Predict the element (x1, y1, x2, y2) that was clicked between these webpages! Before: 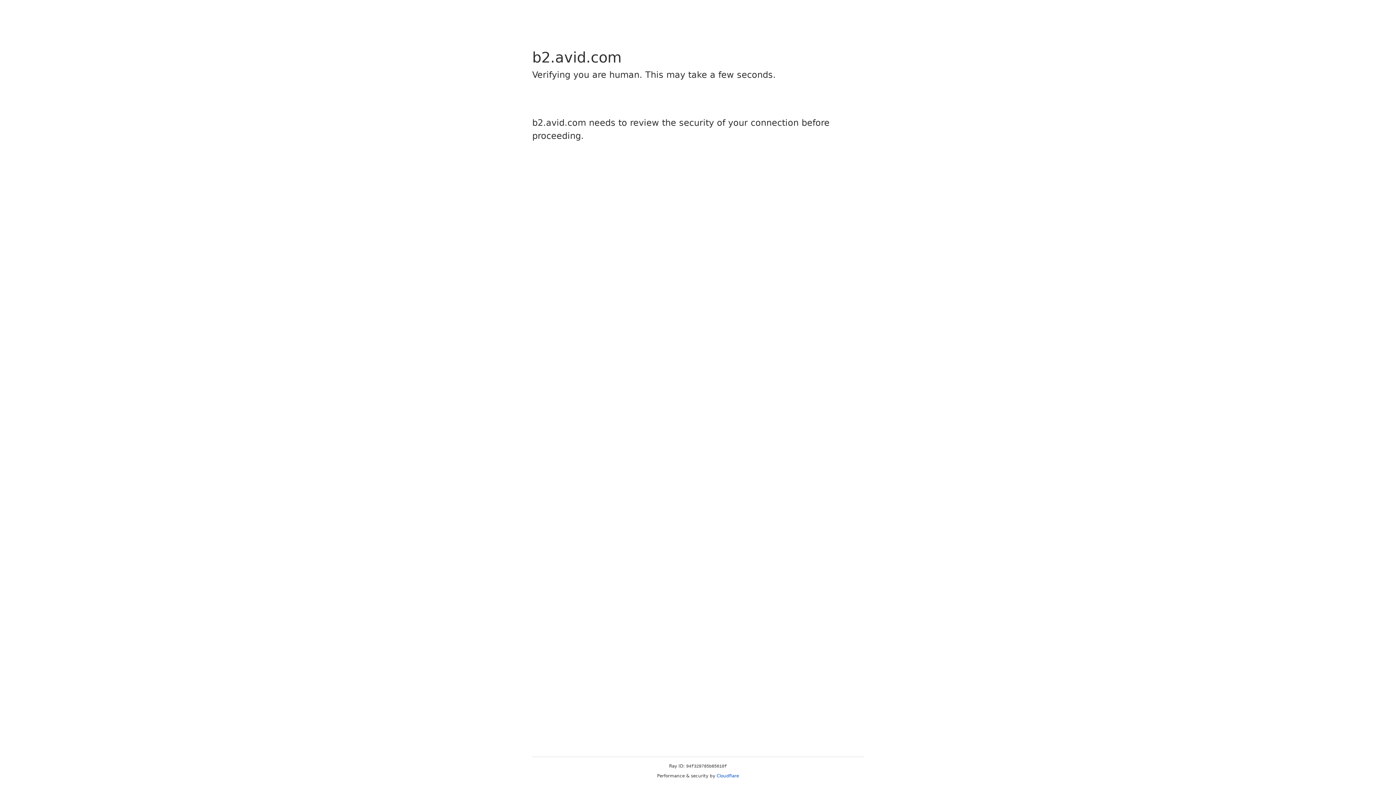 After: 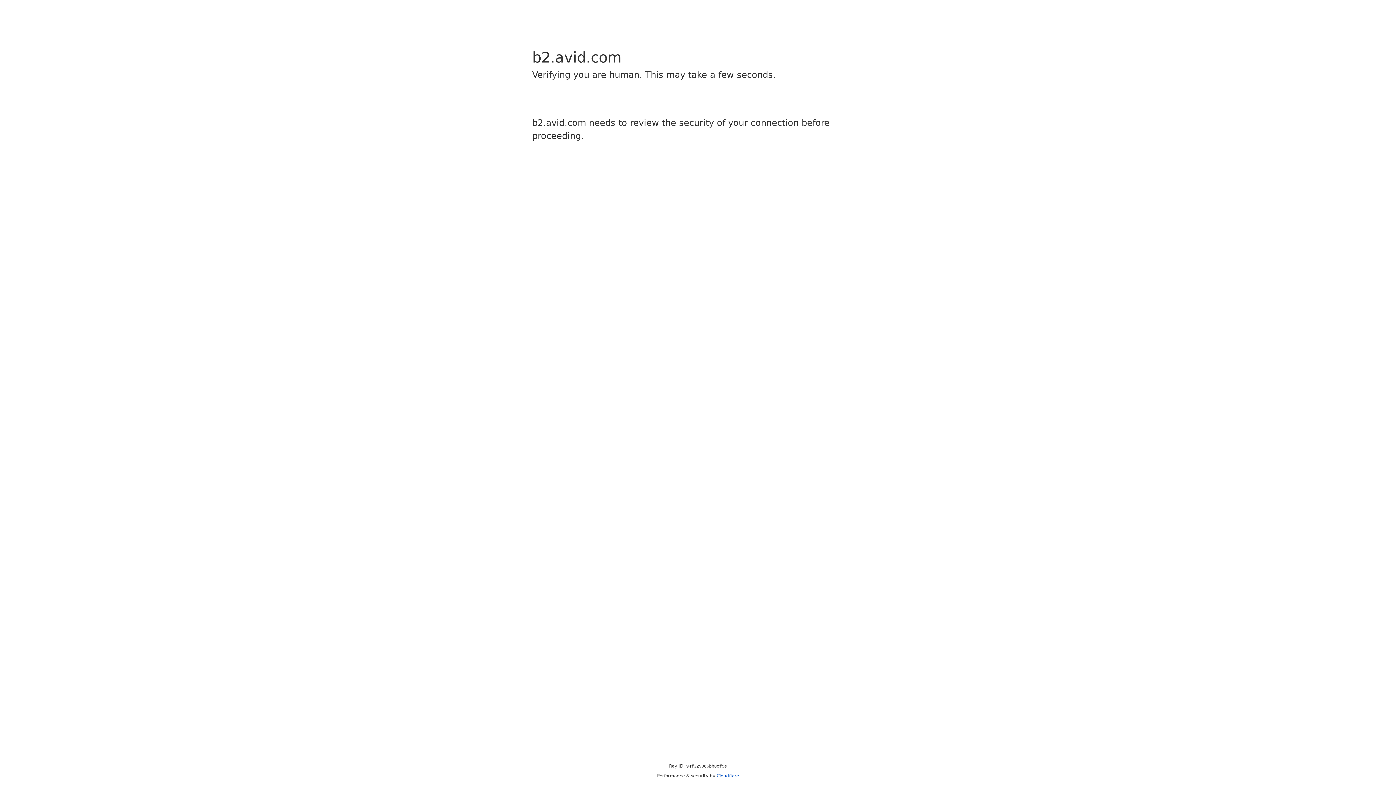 Action: label: Cloudflare bbox: (716, 773, 739, 778)